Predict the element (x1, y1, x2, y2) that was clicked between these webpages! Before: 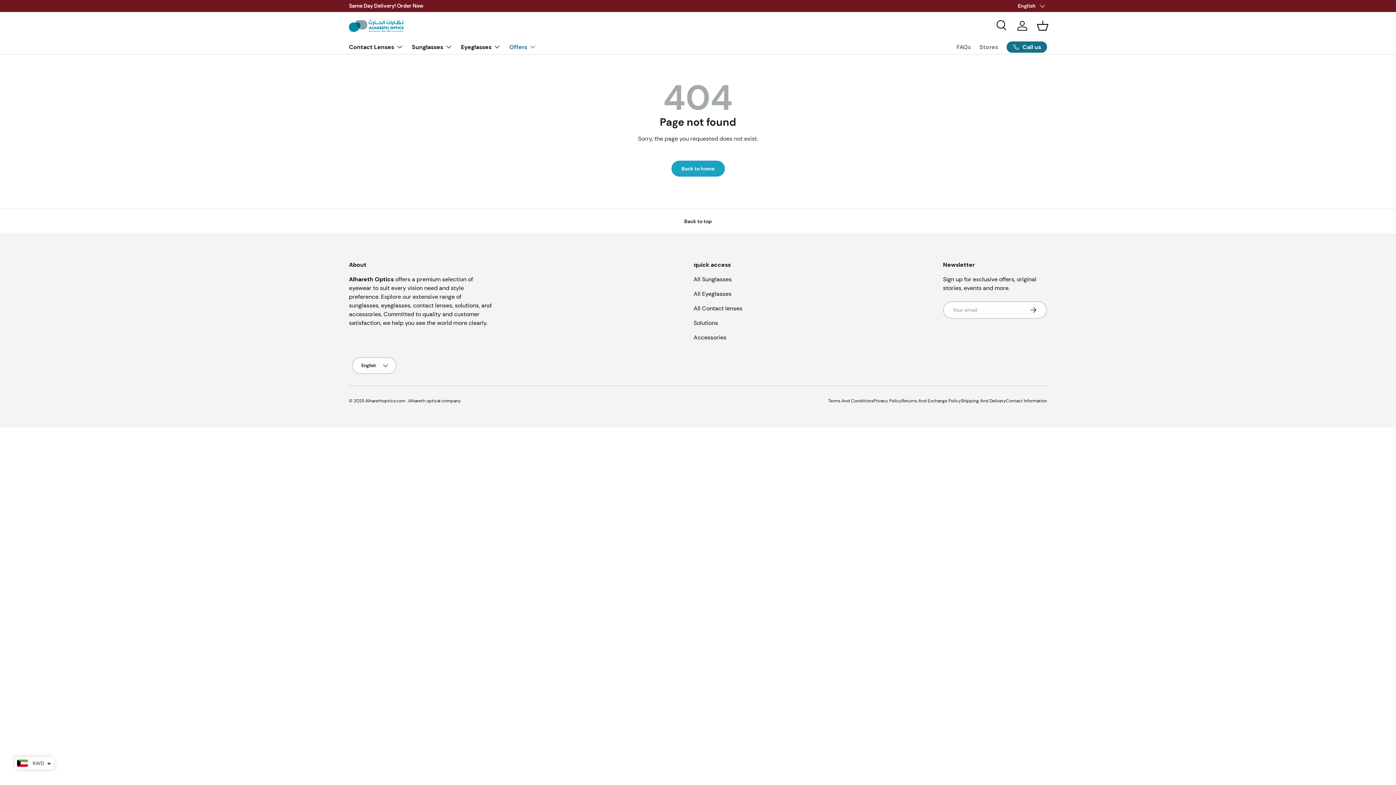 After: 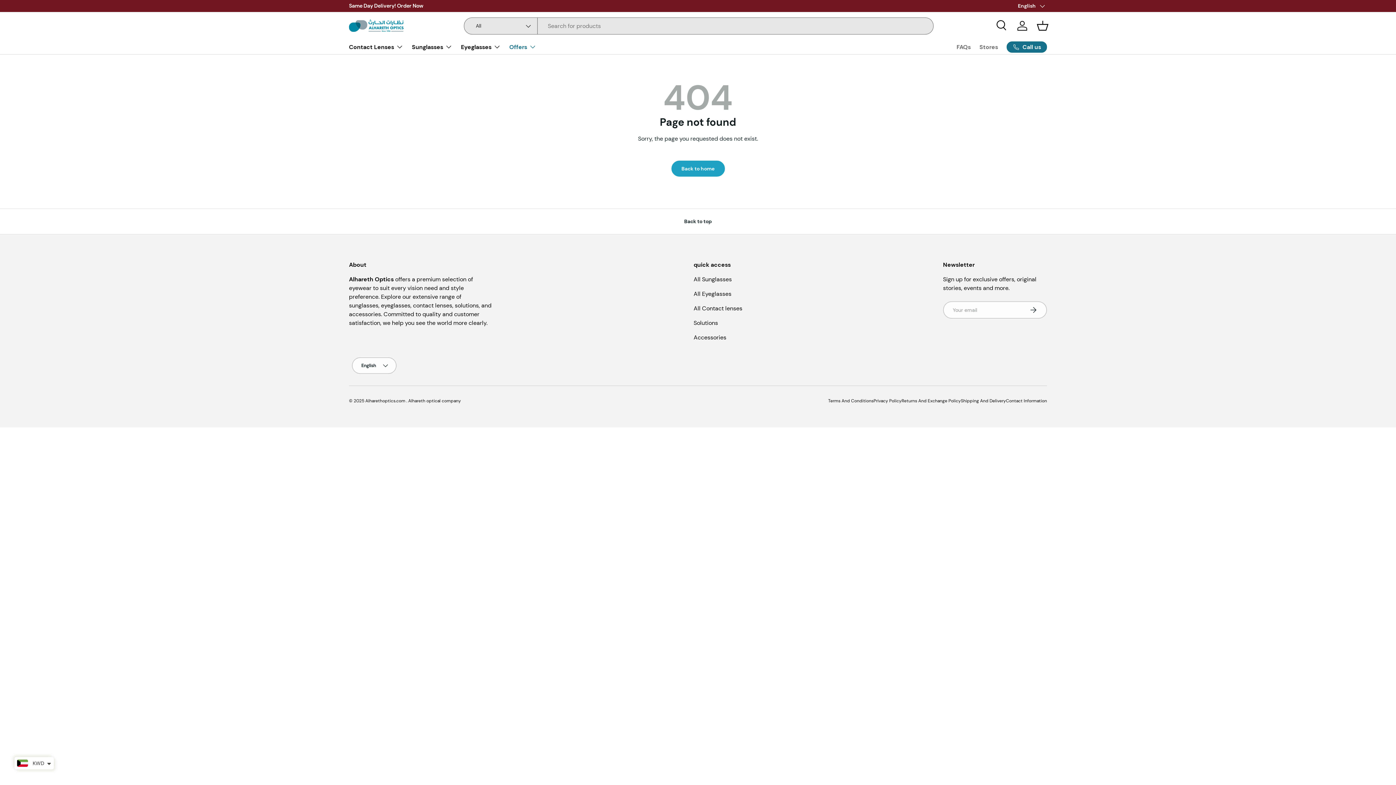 Action: bbox: (994, 17, 1010, 33) label: Search